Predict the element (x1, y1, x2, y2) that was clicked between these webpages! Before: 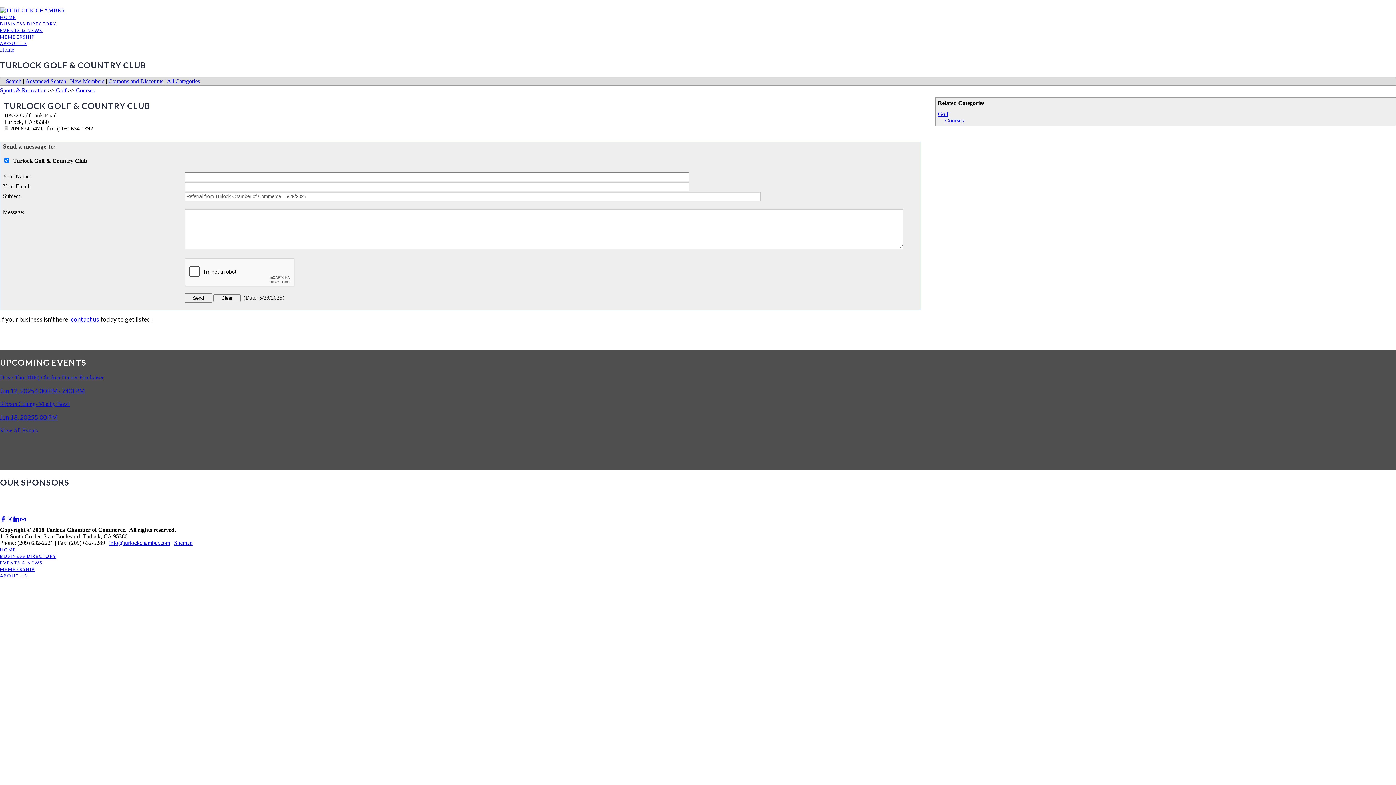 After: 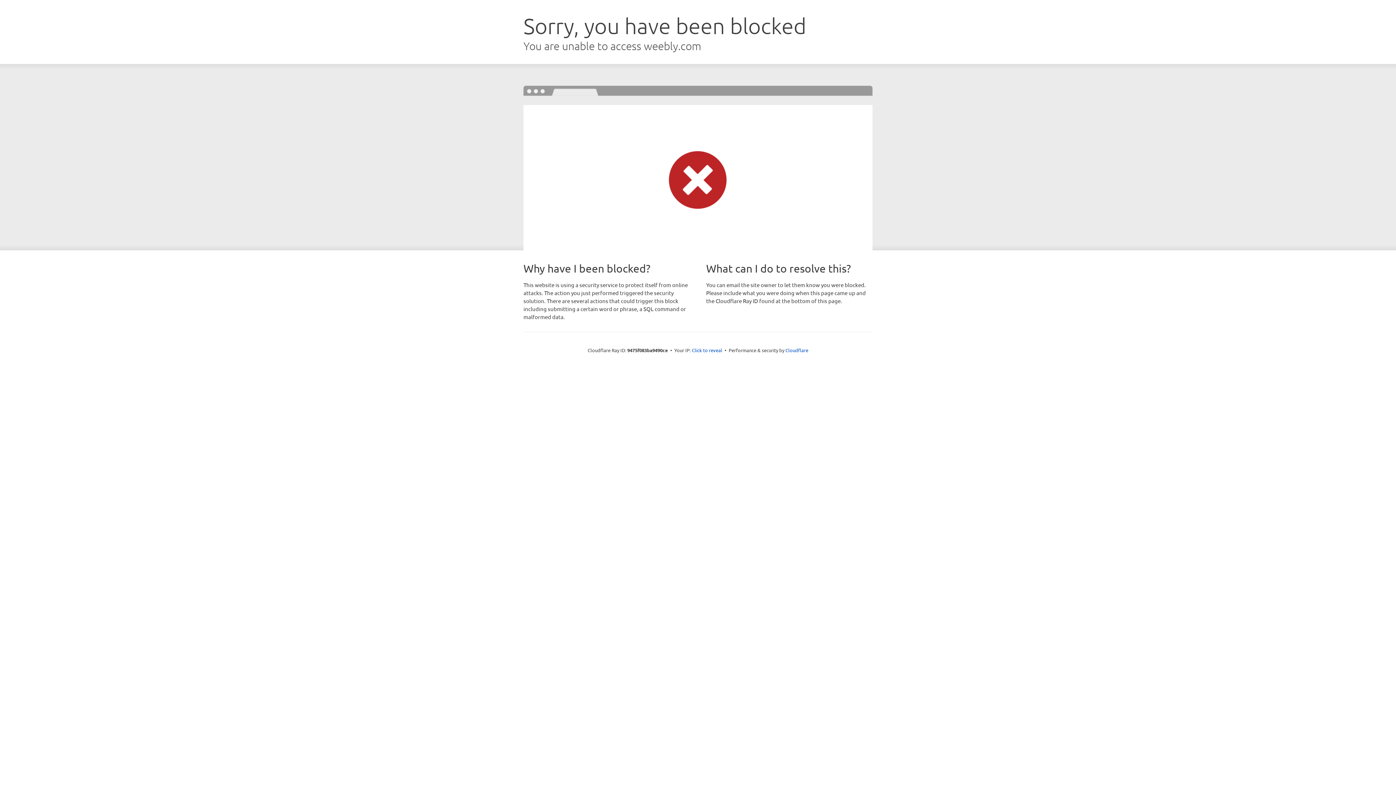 Action: bbox: (0, 547, 16, 552) label: HOME